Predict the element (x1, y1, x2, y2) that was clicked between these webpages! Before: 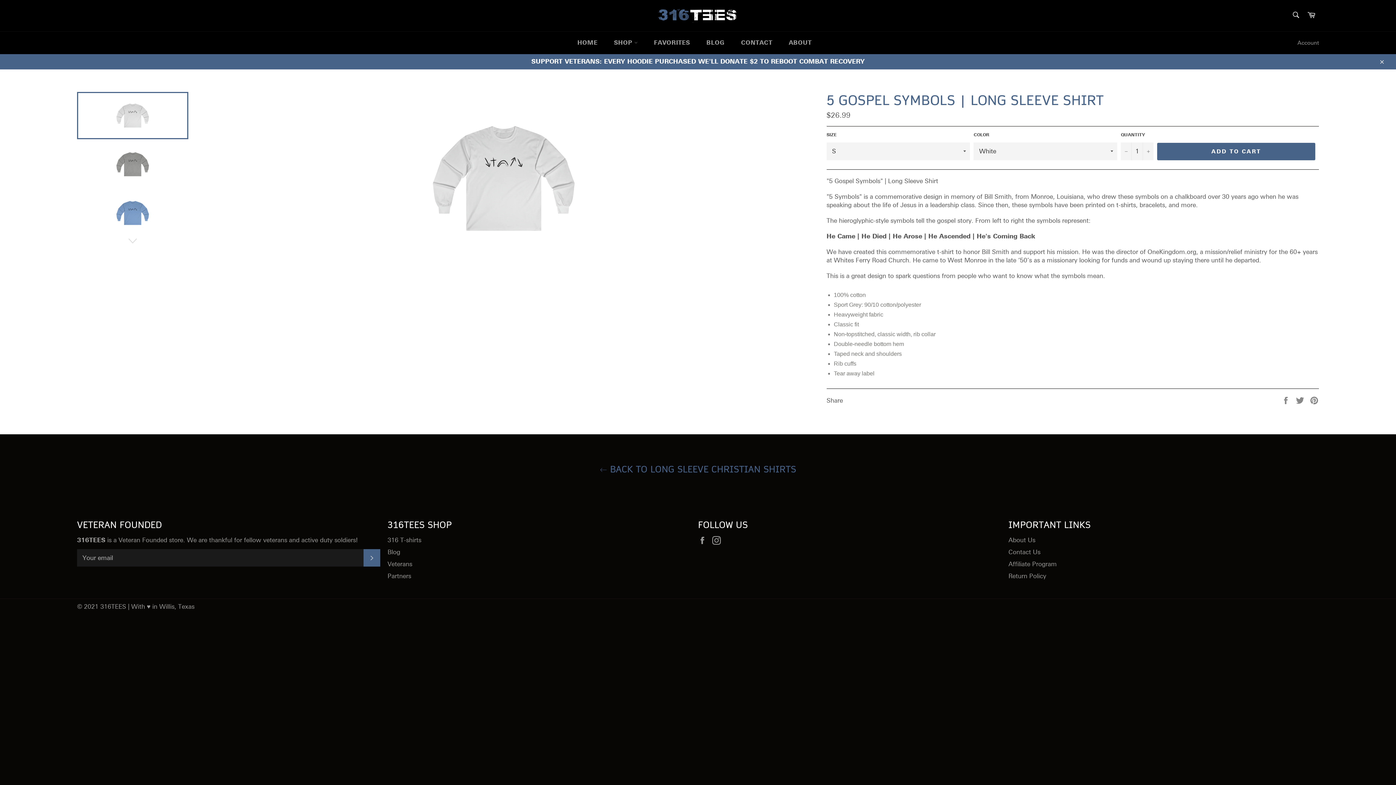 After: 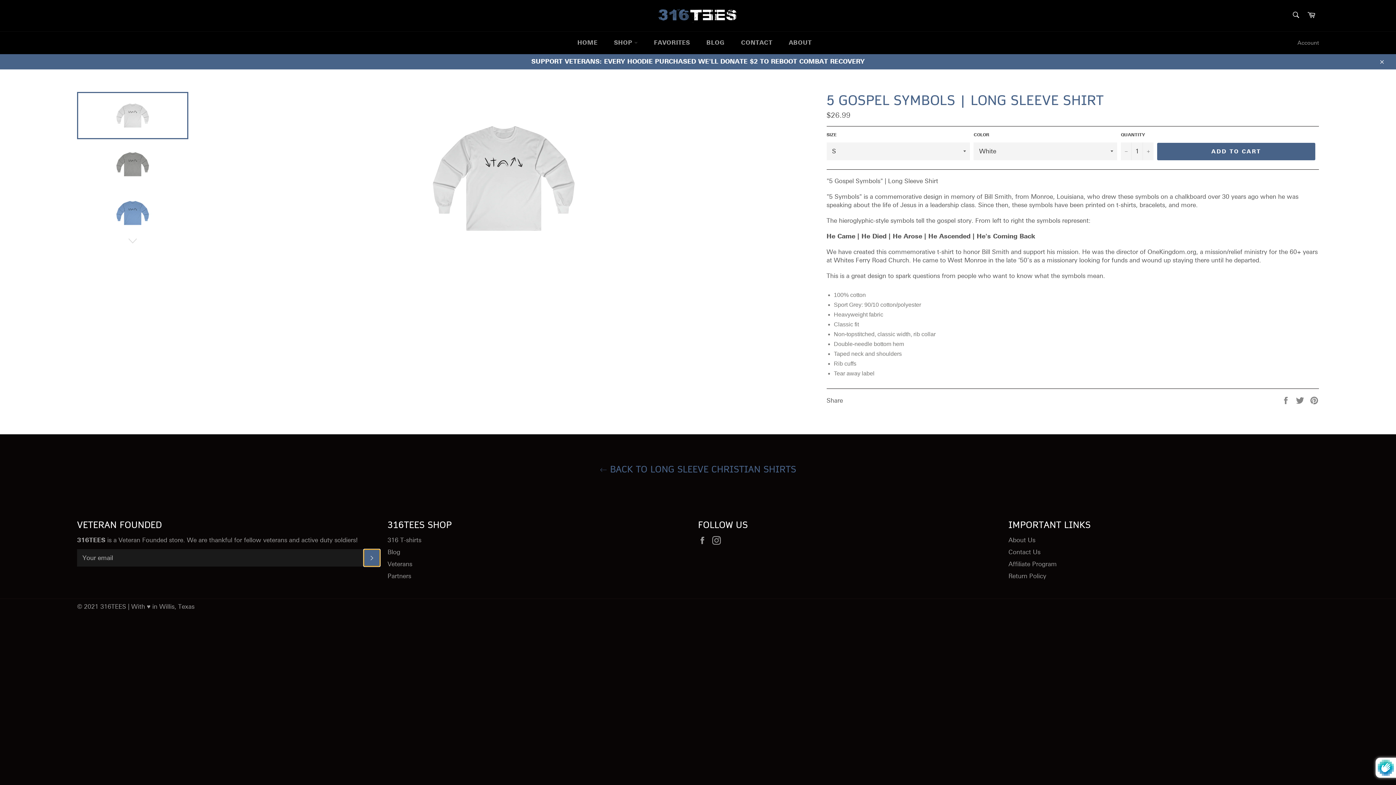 Action: bbox: (363, 549, 380, 566) label: SUBSCRIBE